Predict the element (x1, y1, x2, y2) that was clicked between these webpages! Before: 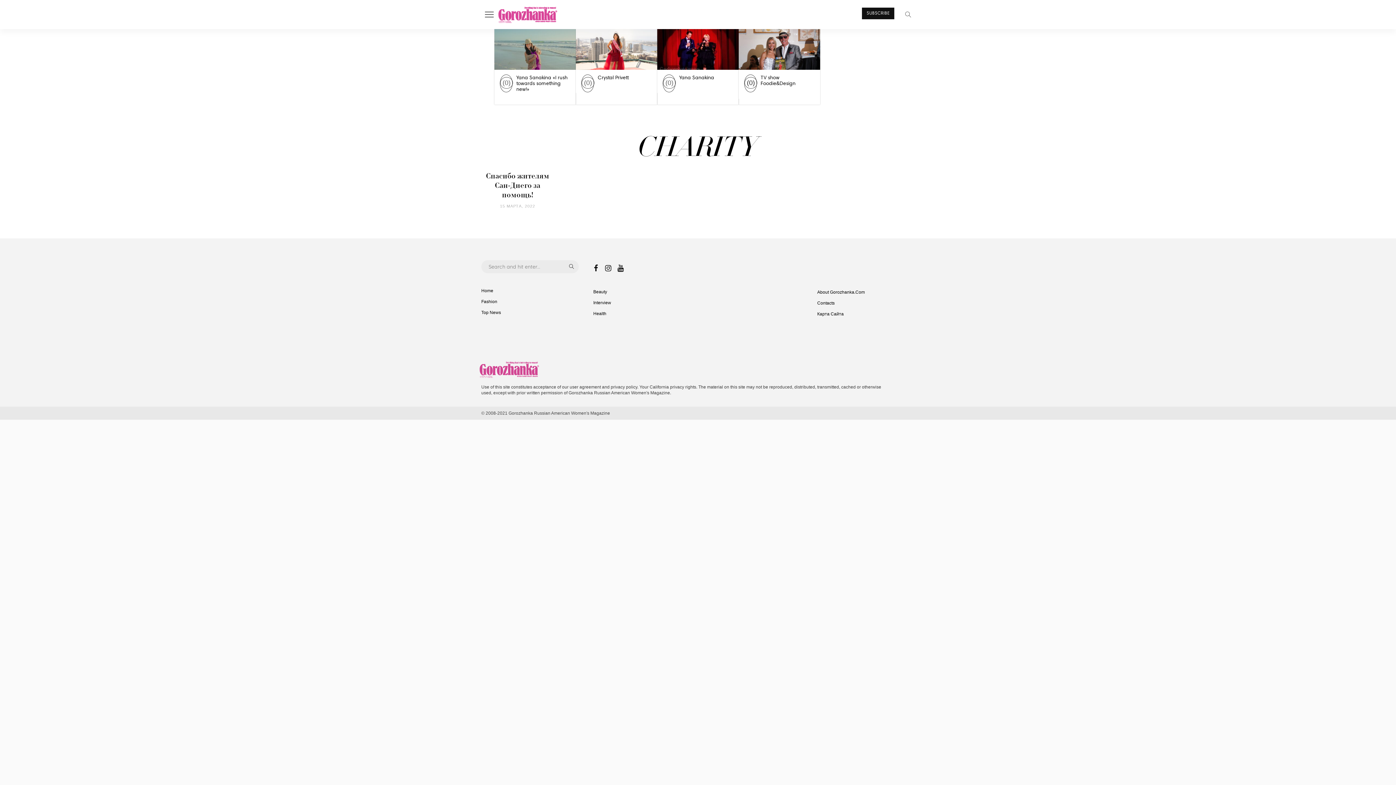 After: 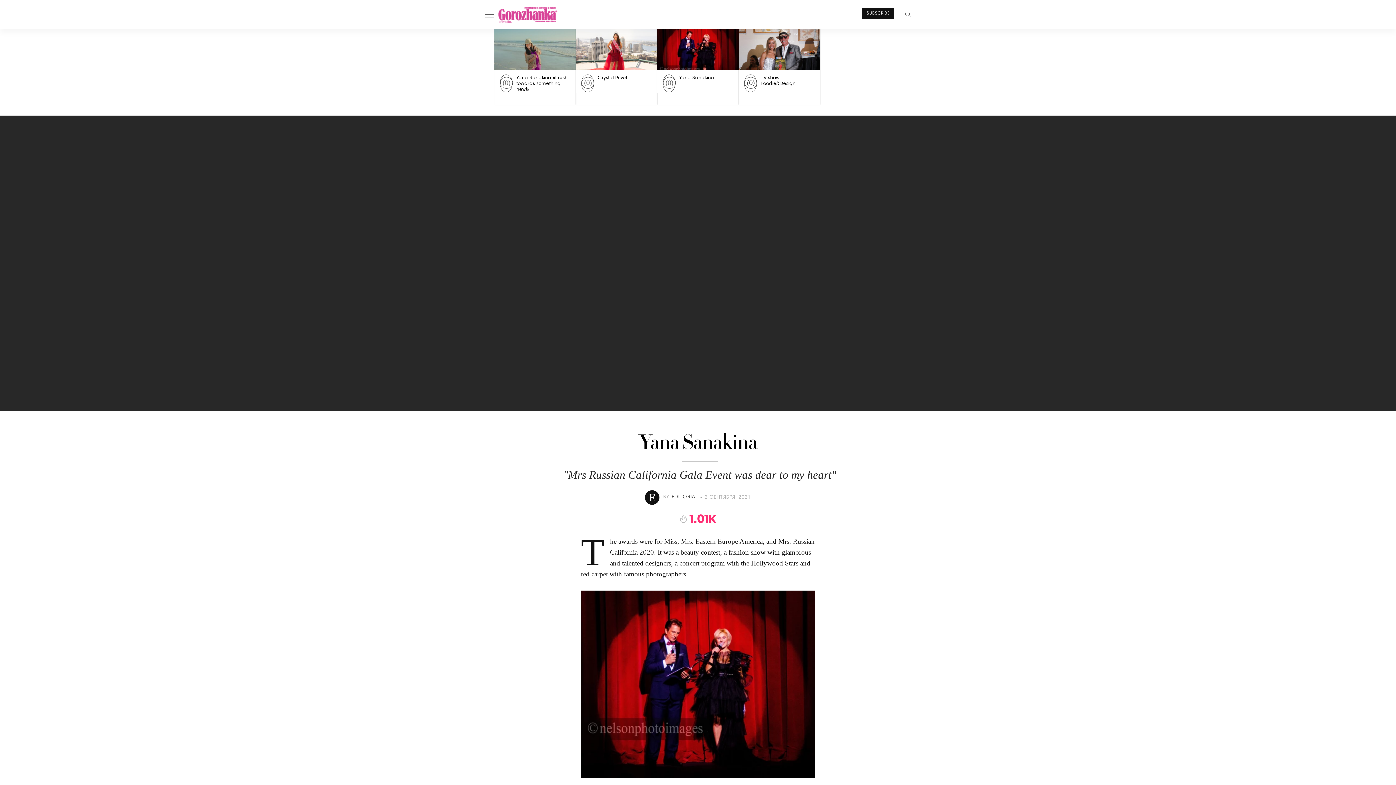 Action: bbox: (679, 75, 714, 80) label: Yana Sanakina